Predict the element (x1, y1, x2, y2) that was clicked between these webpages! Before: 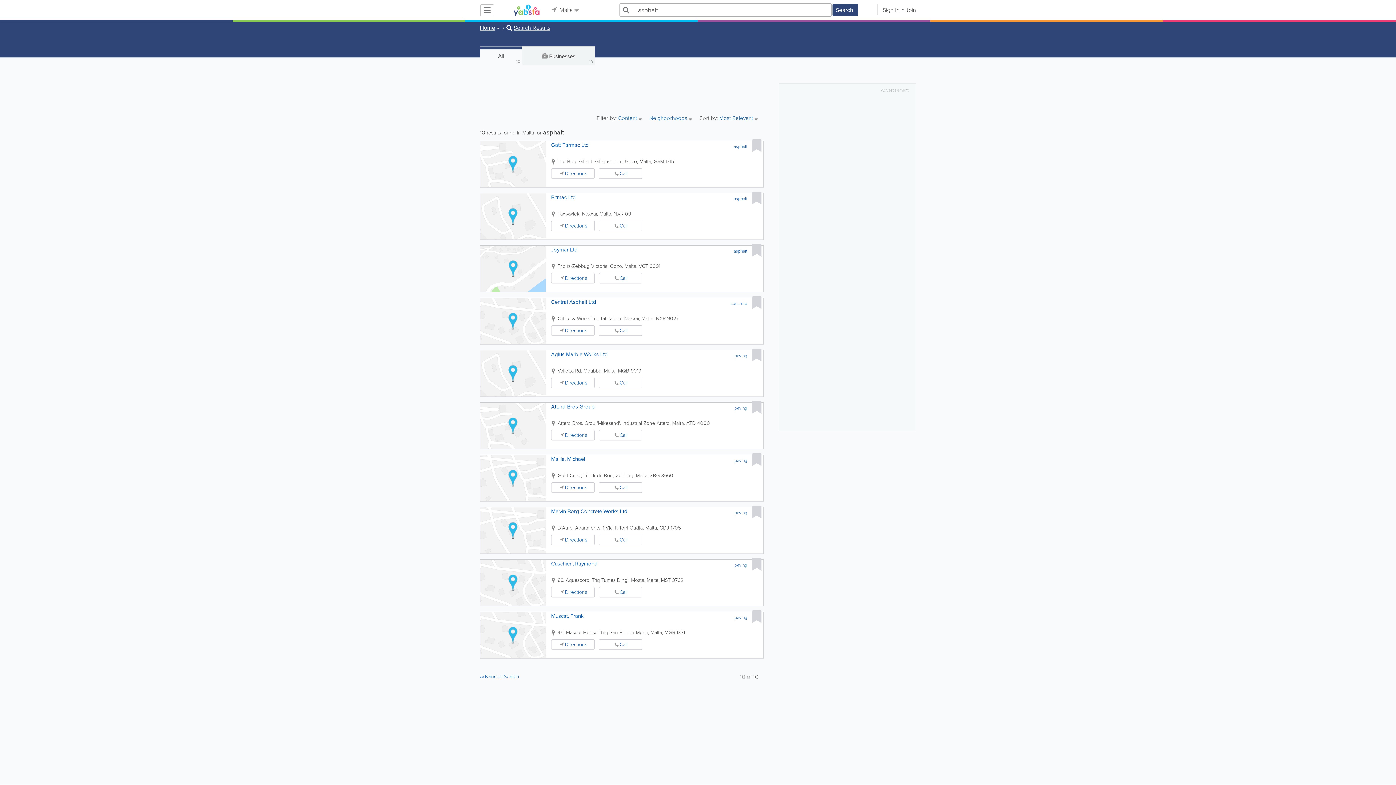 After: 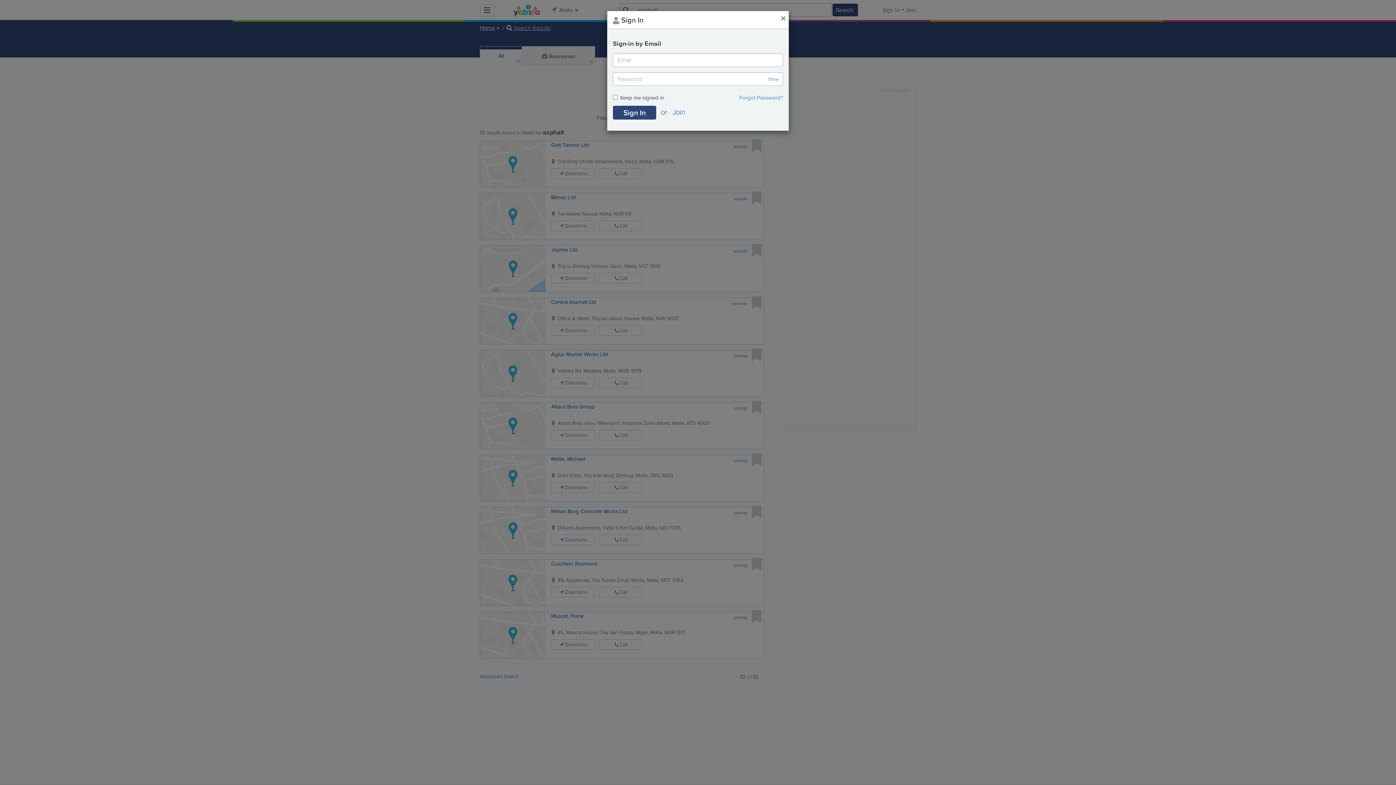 Action: bbox: (877, 5, 900, 14) label: Sign In